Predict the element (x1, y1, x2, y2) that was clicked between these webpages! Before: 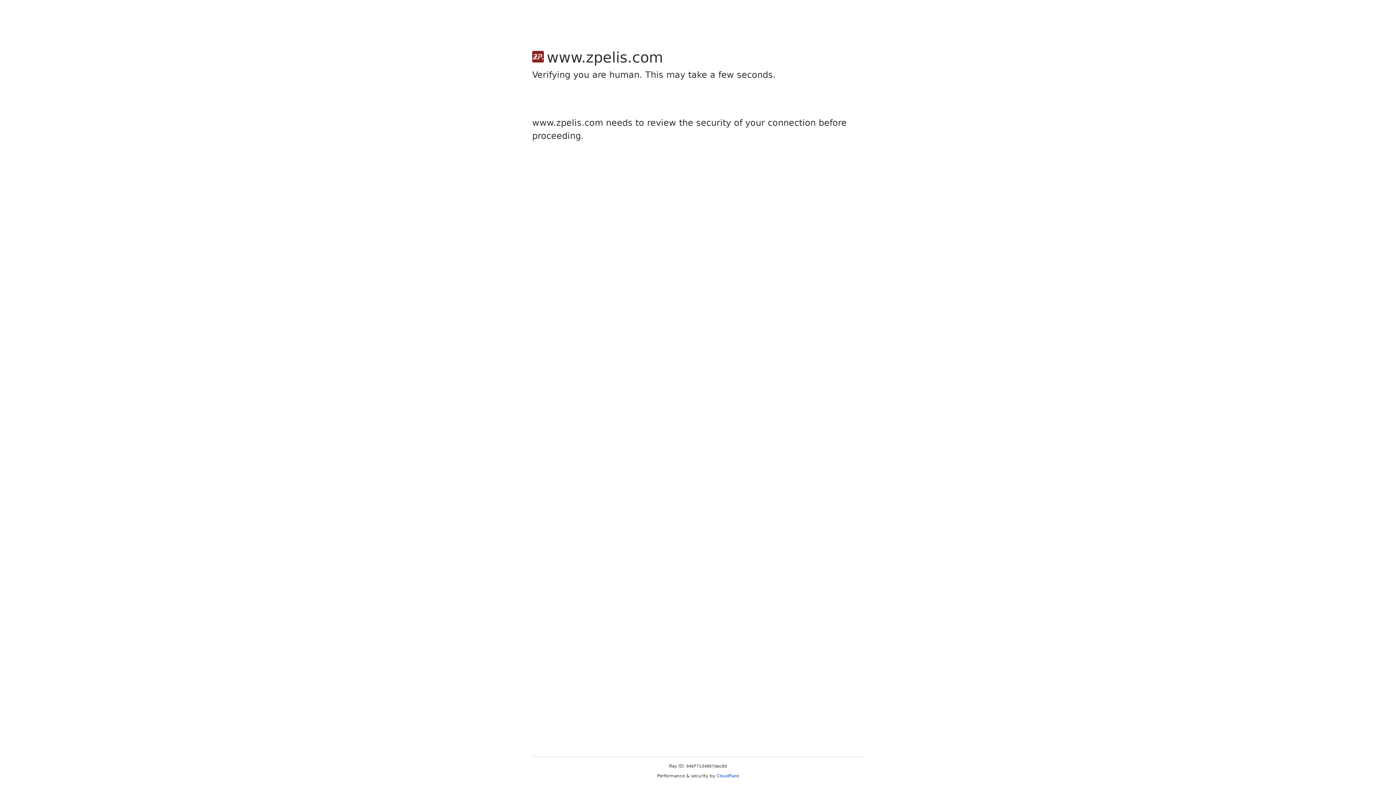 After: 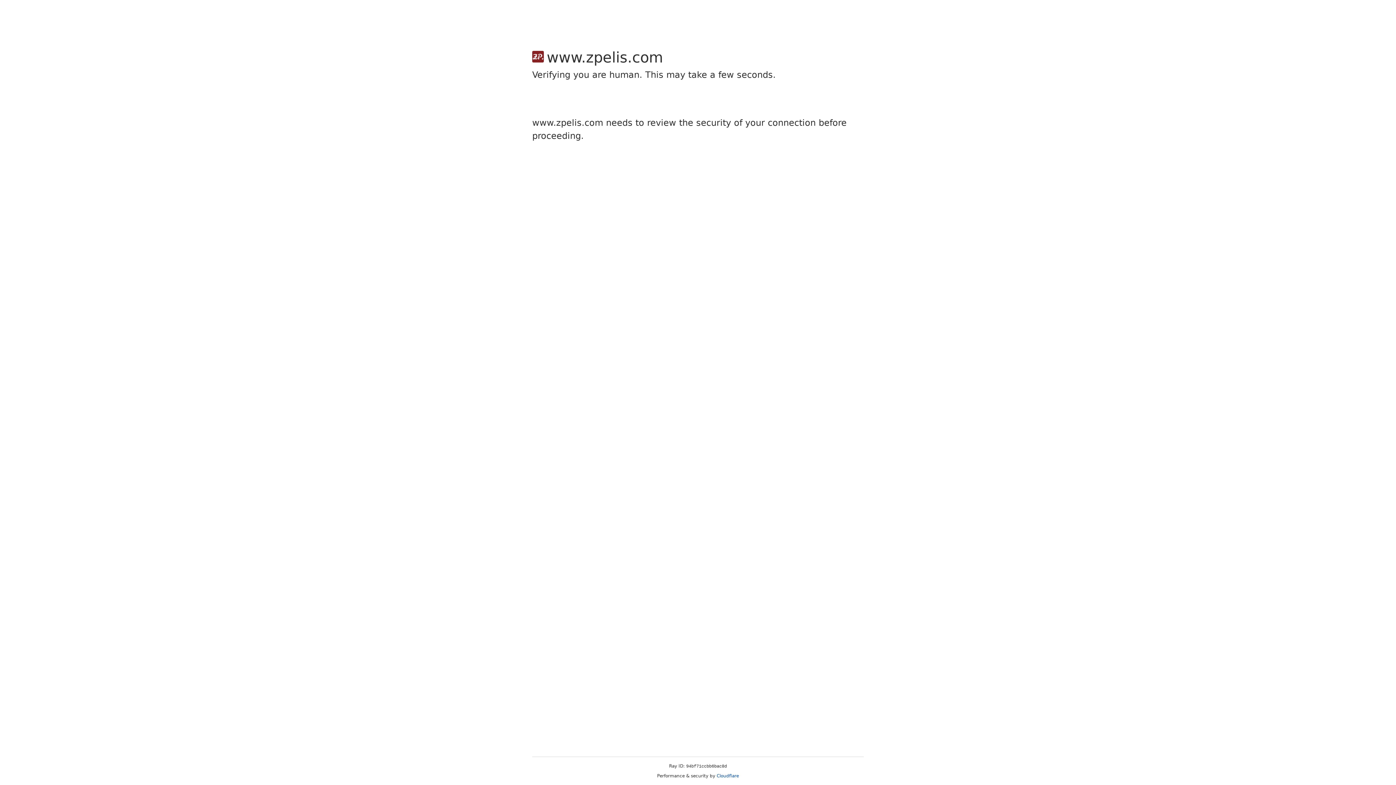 Action: bbox: (716, 773, 739, 778) label: Cloudflare